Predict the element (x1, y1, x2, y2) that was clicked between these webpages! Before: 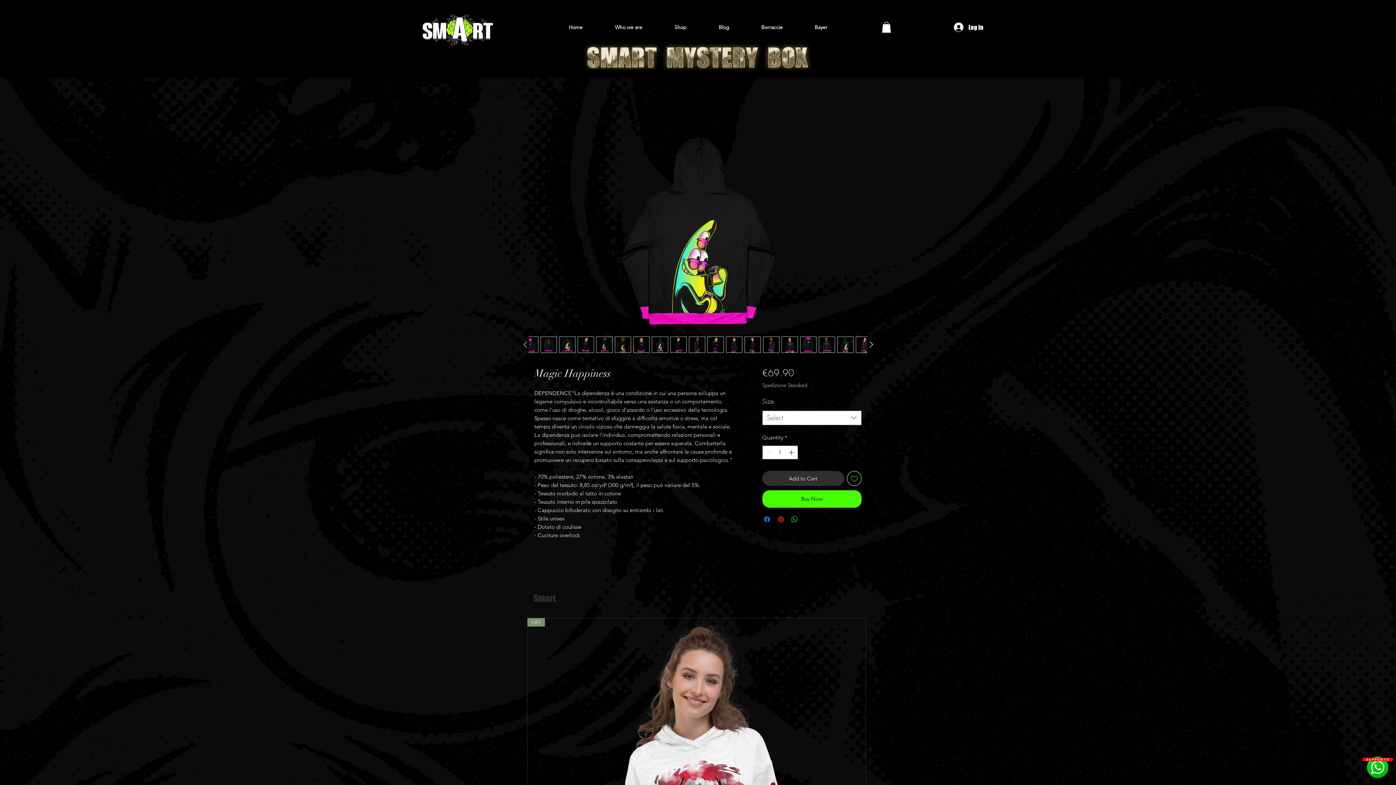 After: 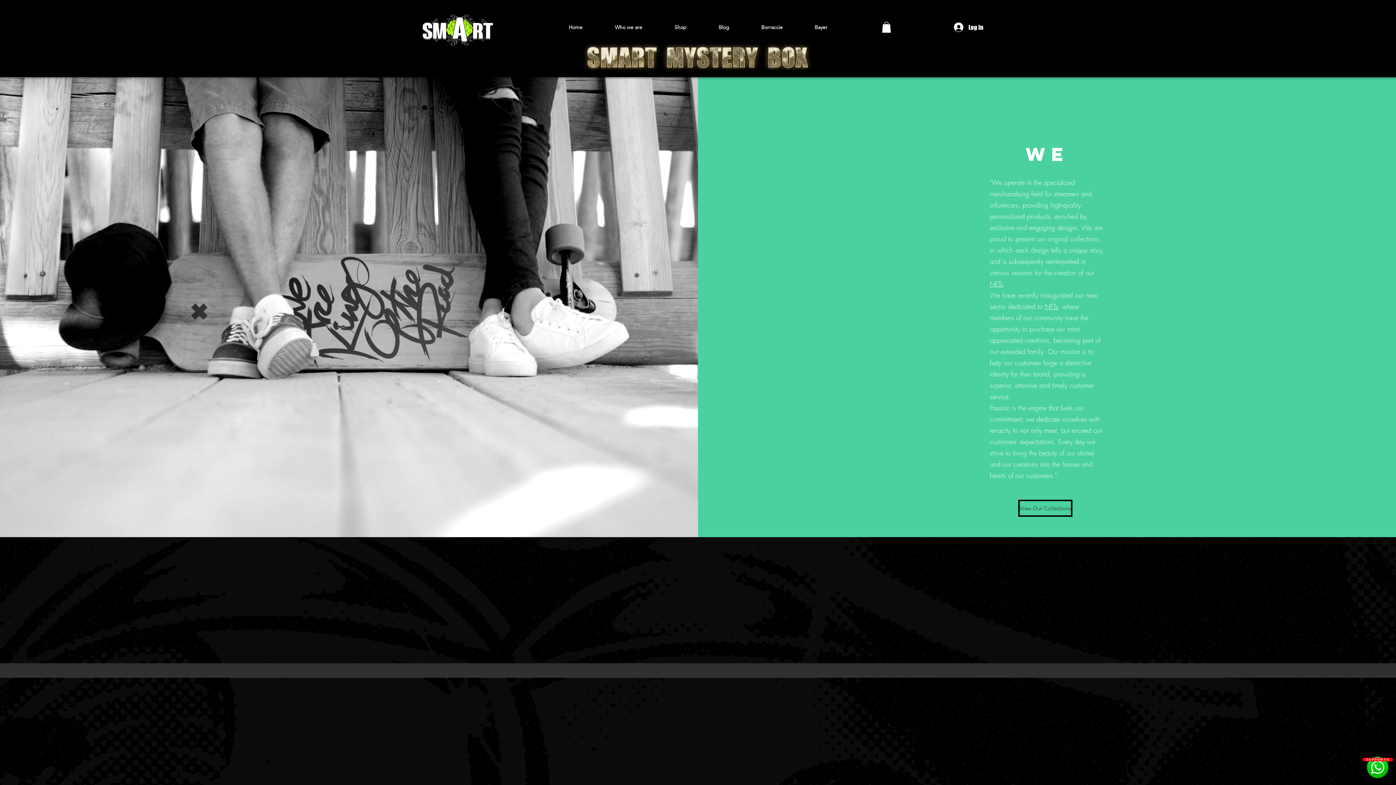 Action: bbox: (598, 12, 658, 41) label: Who we are